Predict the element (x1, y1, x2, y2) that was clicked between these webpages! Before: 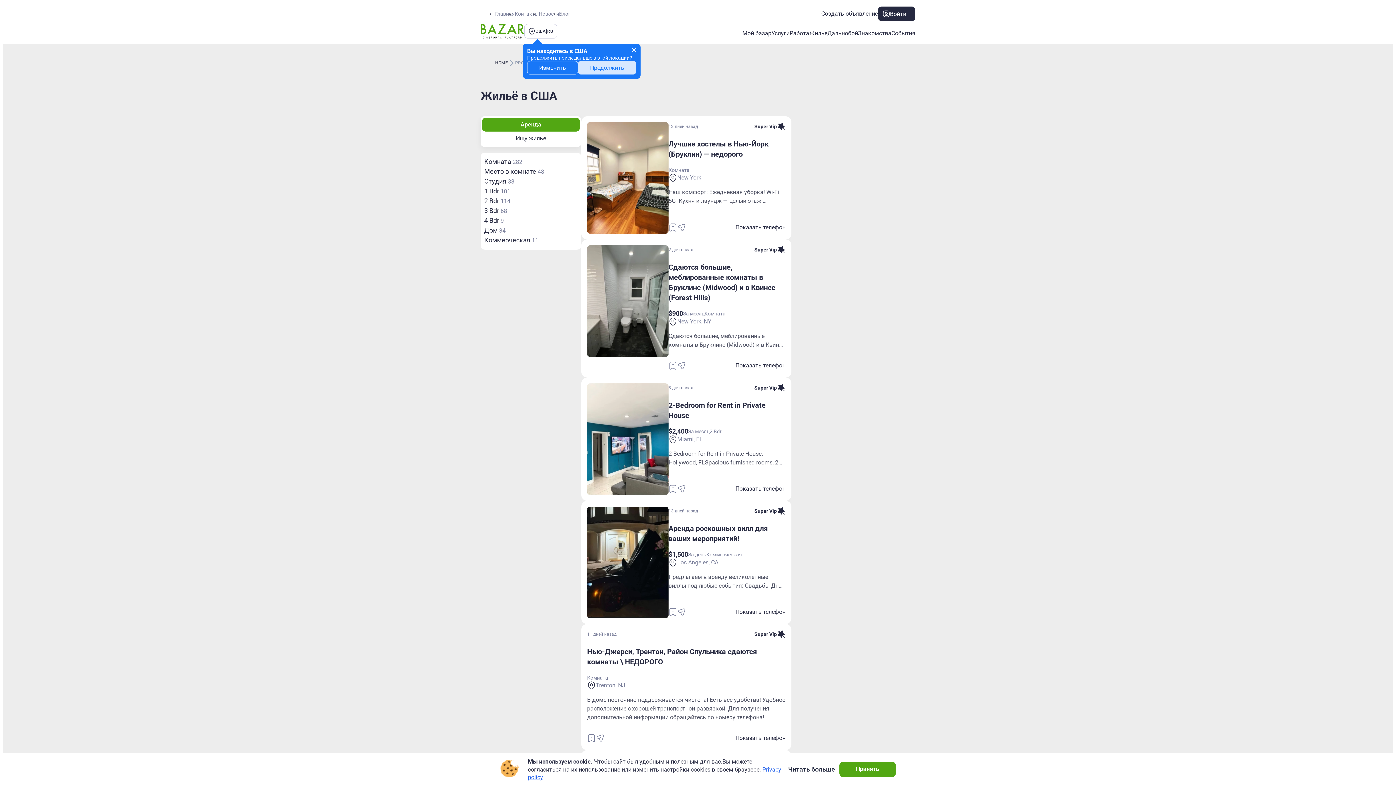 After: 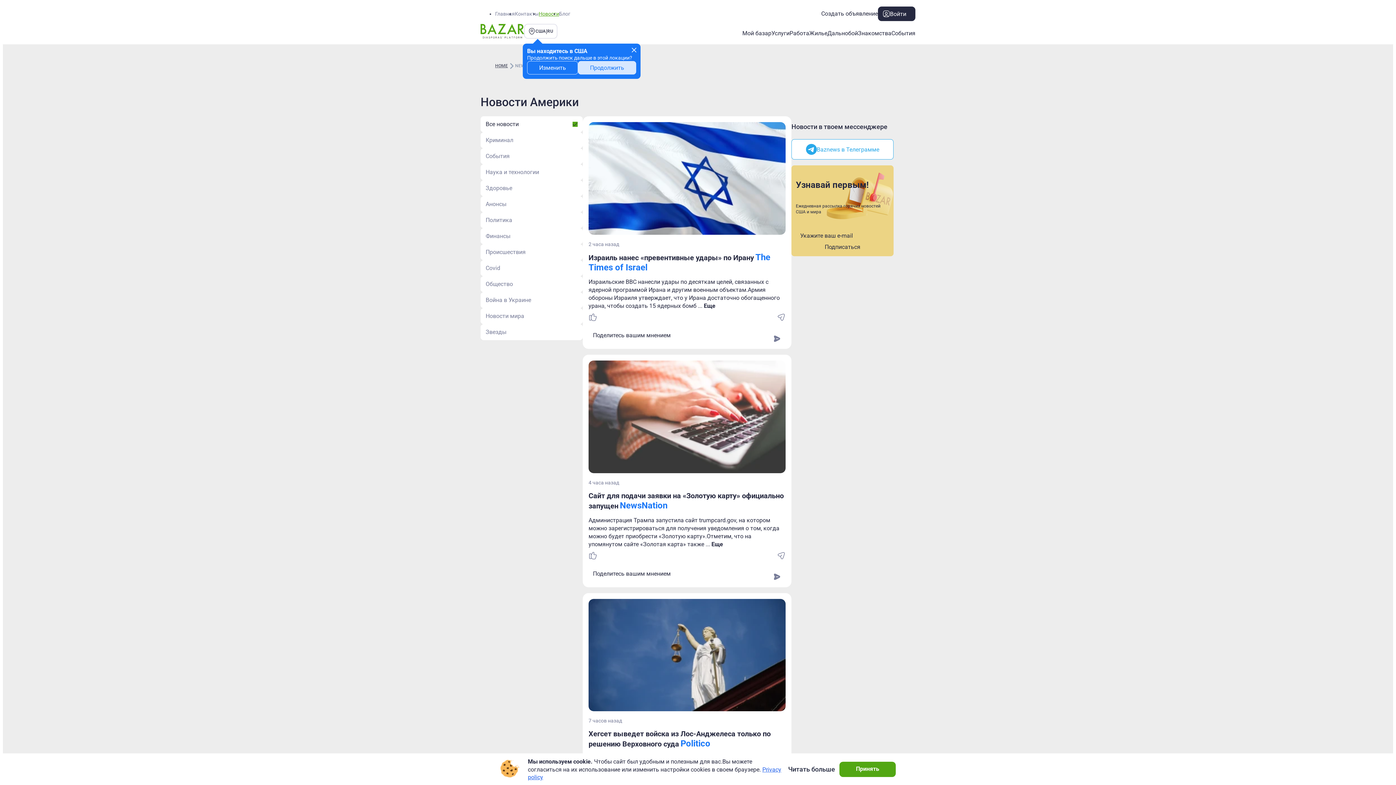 Action: bbox: (538, 10, 559, 16) label: Новости